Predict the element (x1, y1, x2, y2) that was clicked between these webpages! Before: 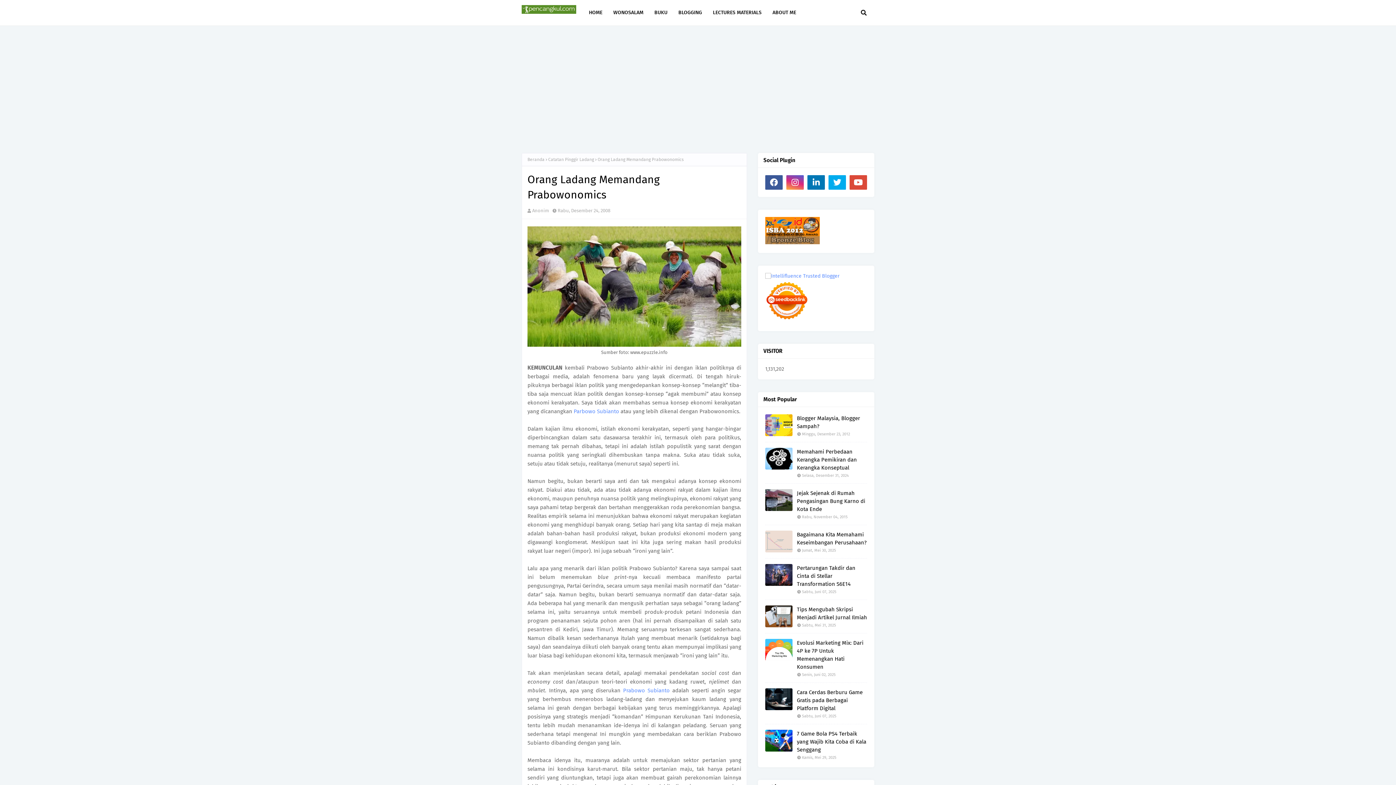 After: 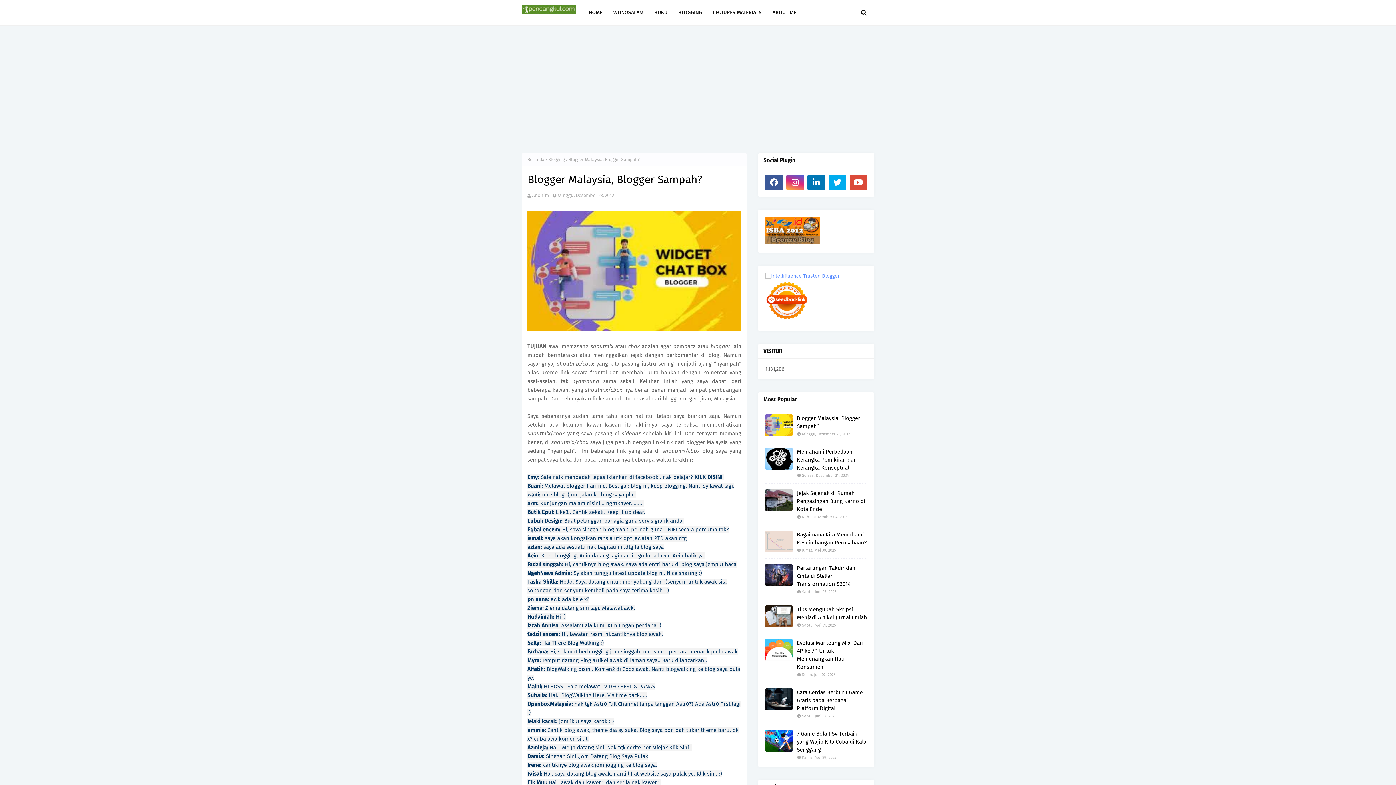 Action: bbox: (765, 414, 792, 436)